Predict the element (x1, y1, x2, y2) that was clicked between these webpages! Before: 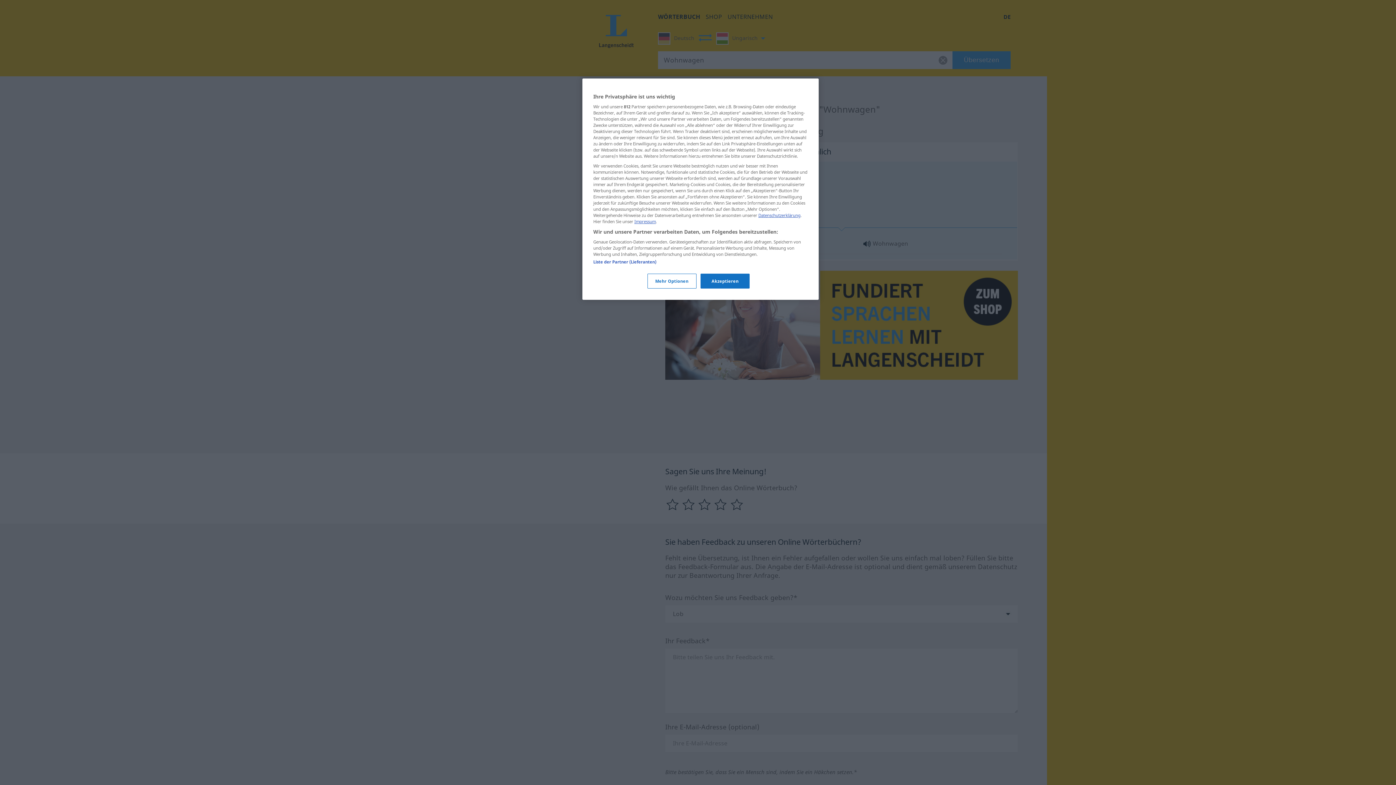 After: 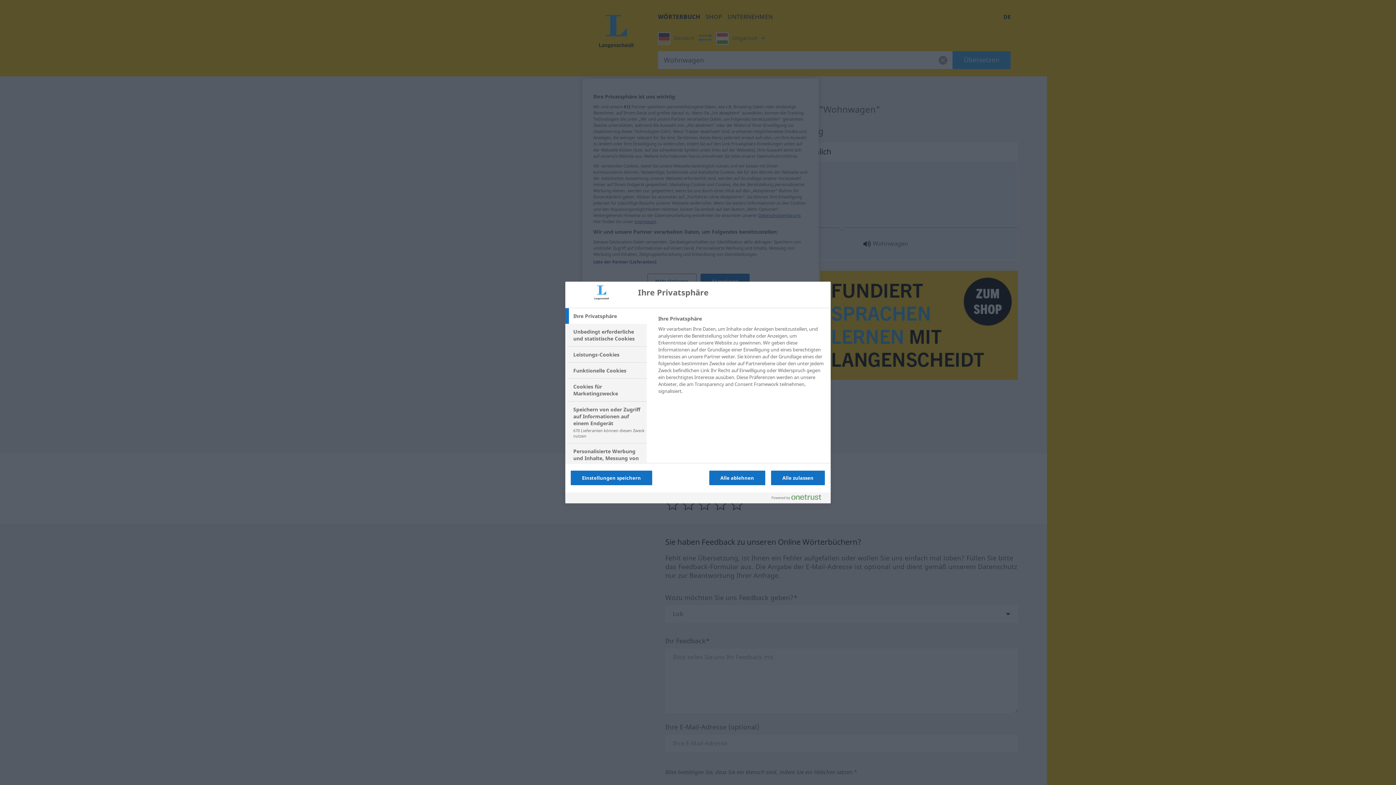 Action: bbox: (647, 273, 696, 288) label: Mehr Optionen